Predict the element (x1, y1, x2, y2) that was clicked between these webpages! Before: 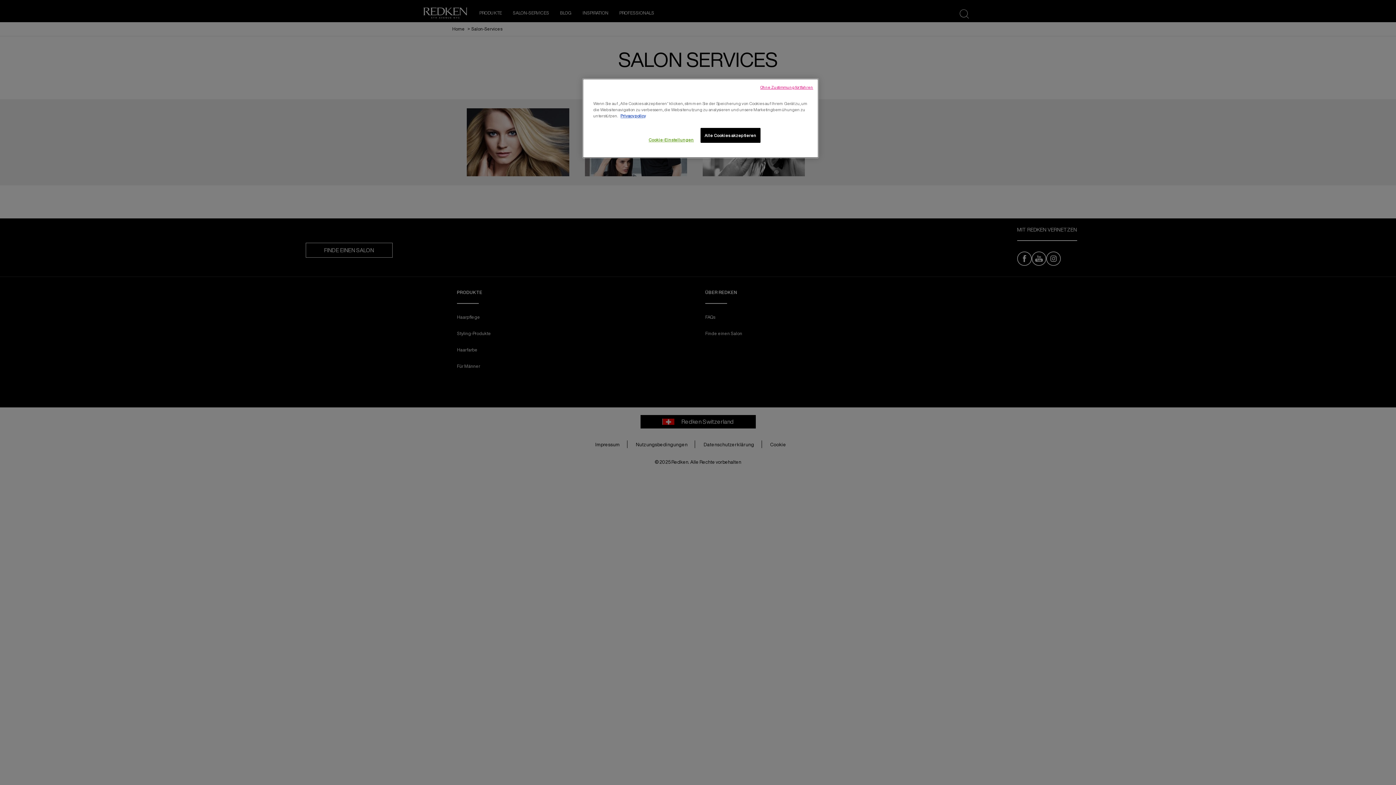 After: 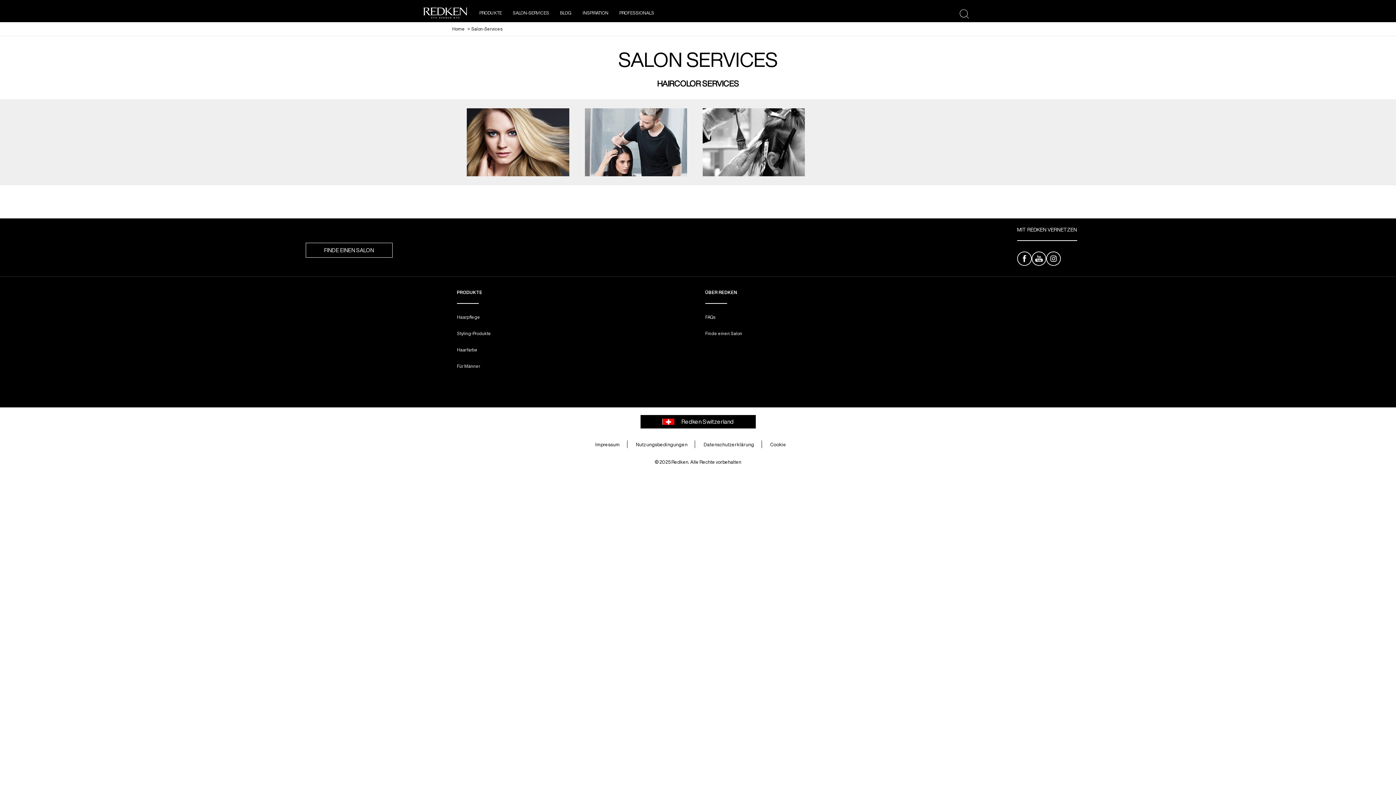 Action: label: Alle Cookies akzeptieren bbox: (700, 128, 760, 142)